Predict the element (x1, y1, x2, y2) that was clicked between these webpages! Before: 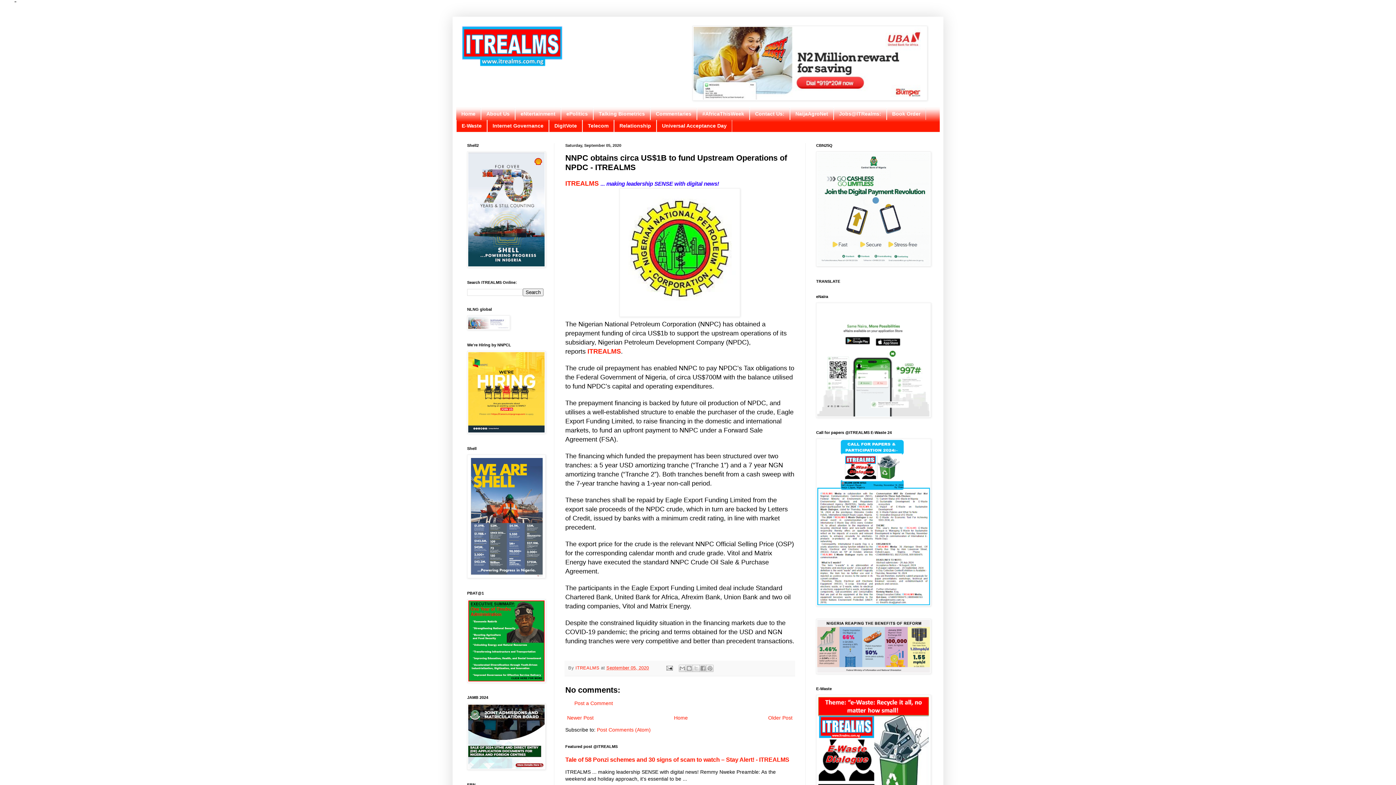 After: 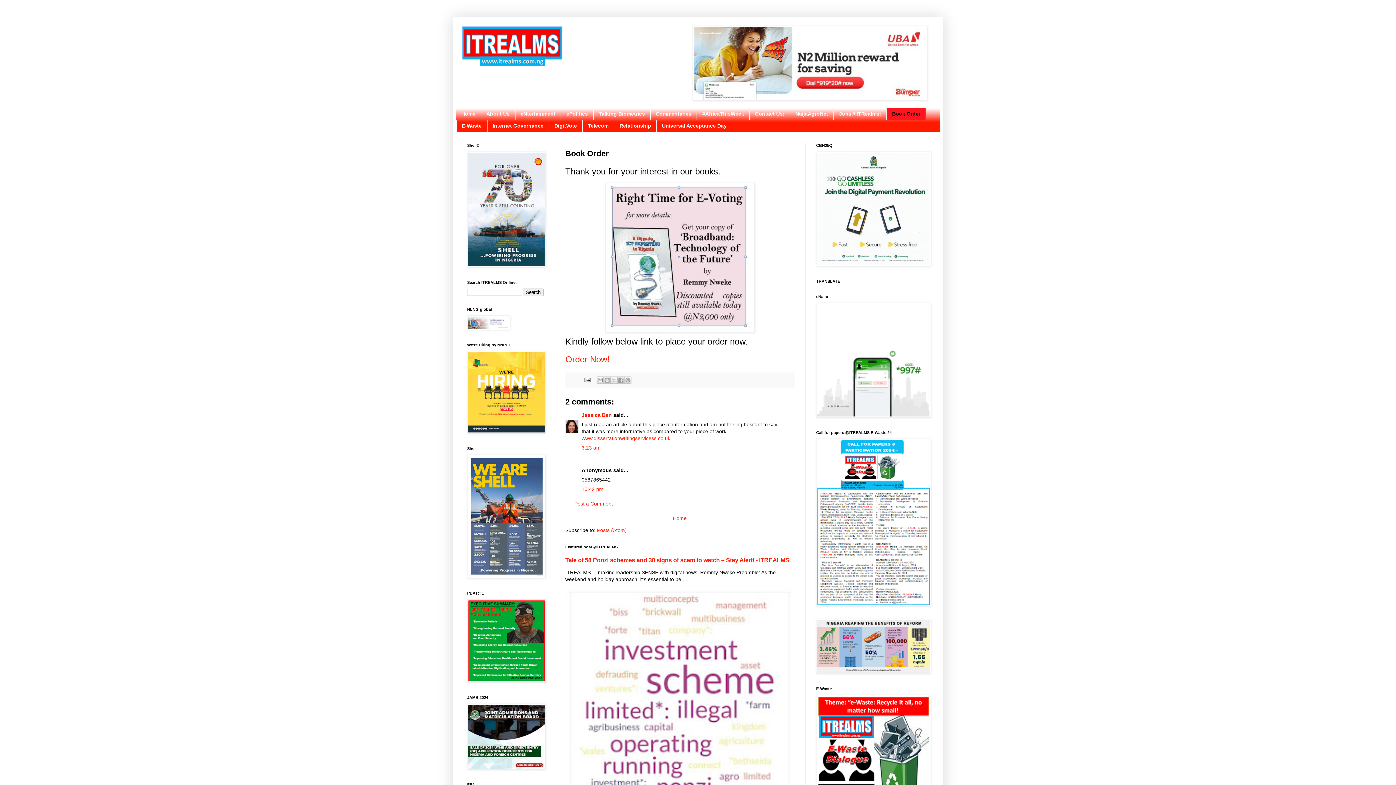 Action: bbox: (886, 108, 926, 119) label: Book Order